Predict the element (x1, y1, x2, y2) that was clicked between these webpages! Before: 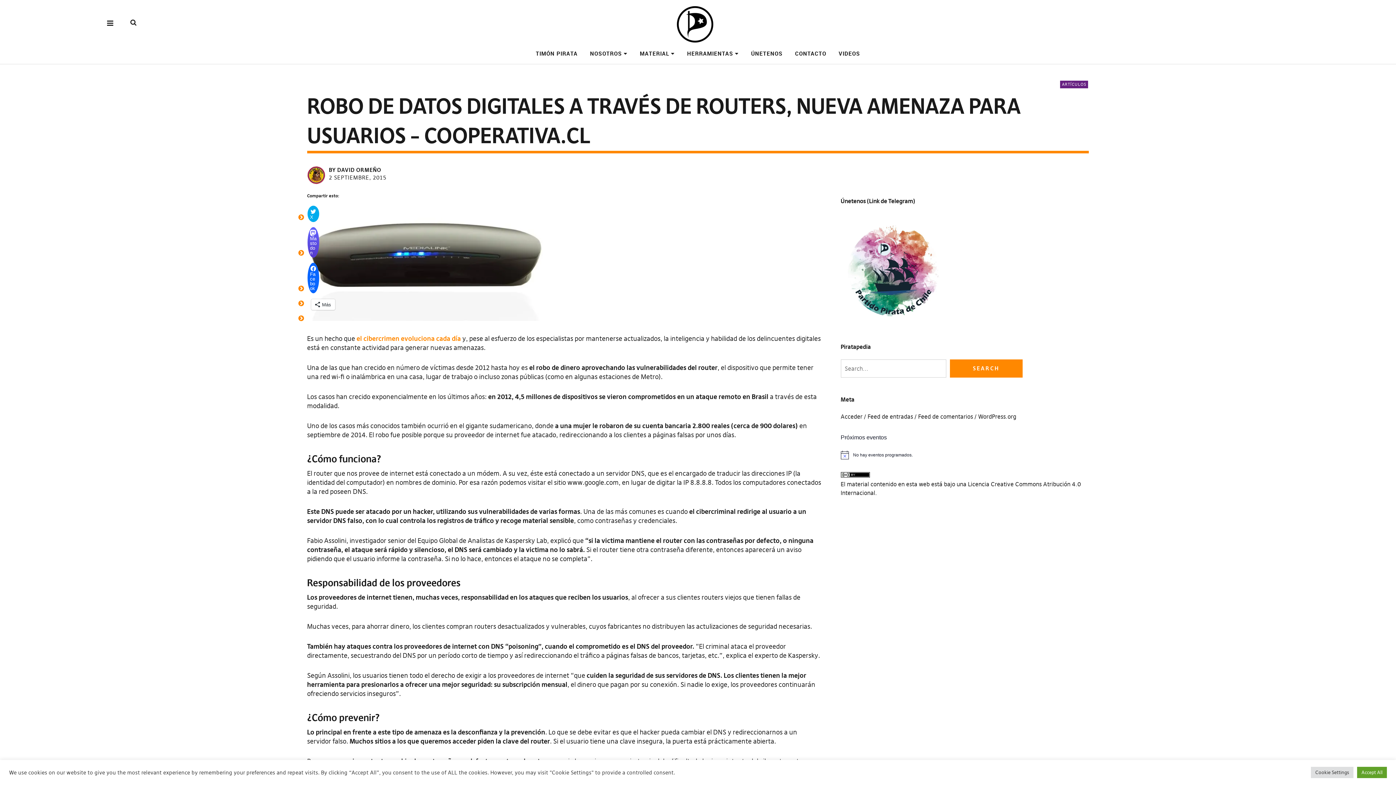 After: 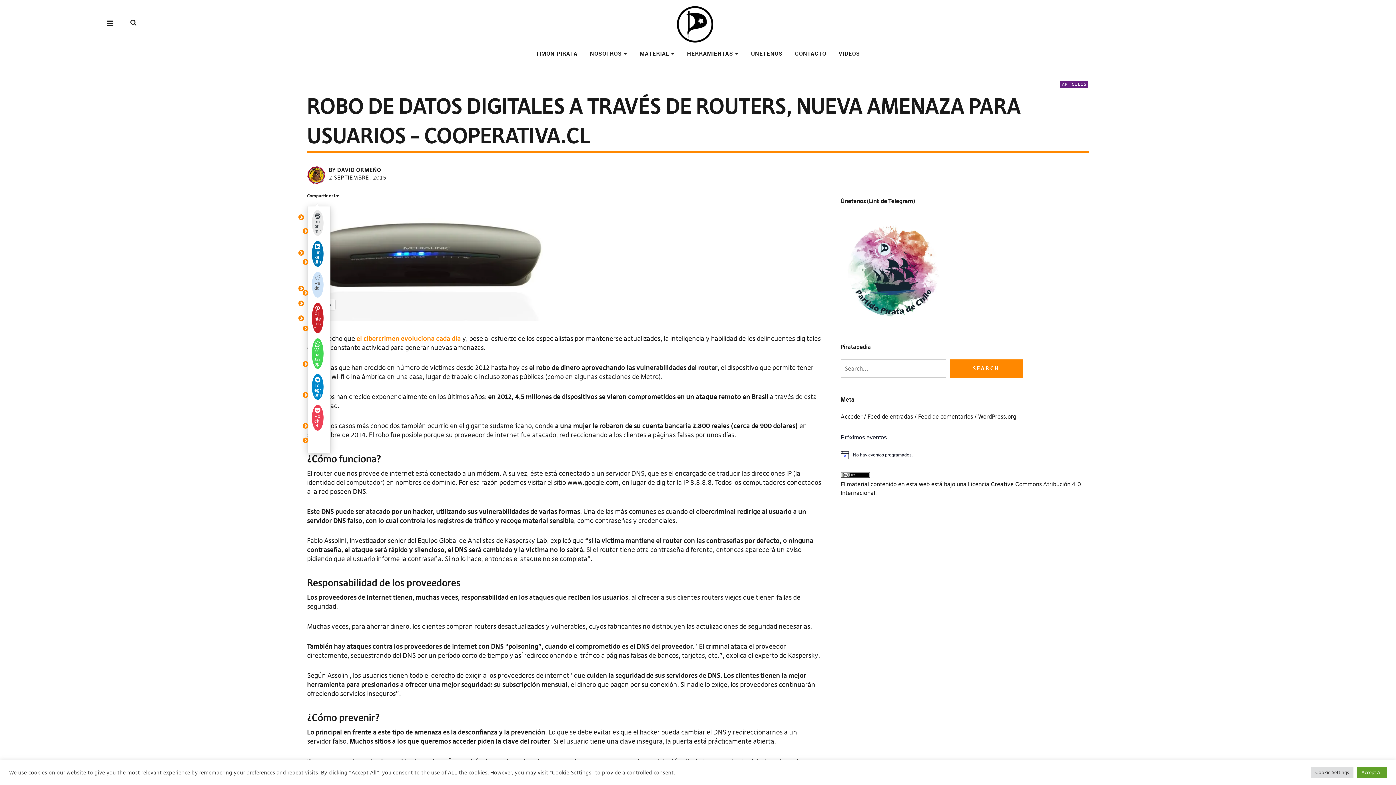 Action: bbox: (311, 299, 335, 310) label: Más